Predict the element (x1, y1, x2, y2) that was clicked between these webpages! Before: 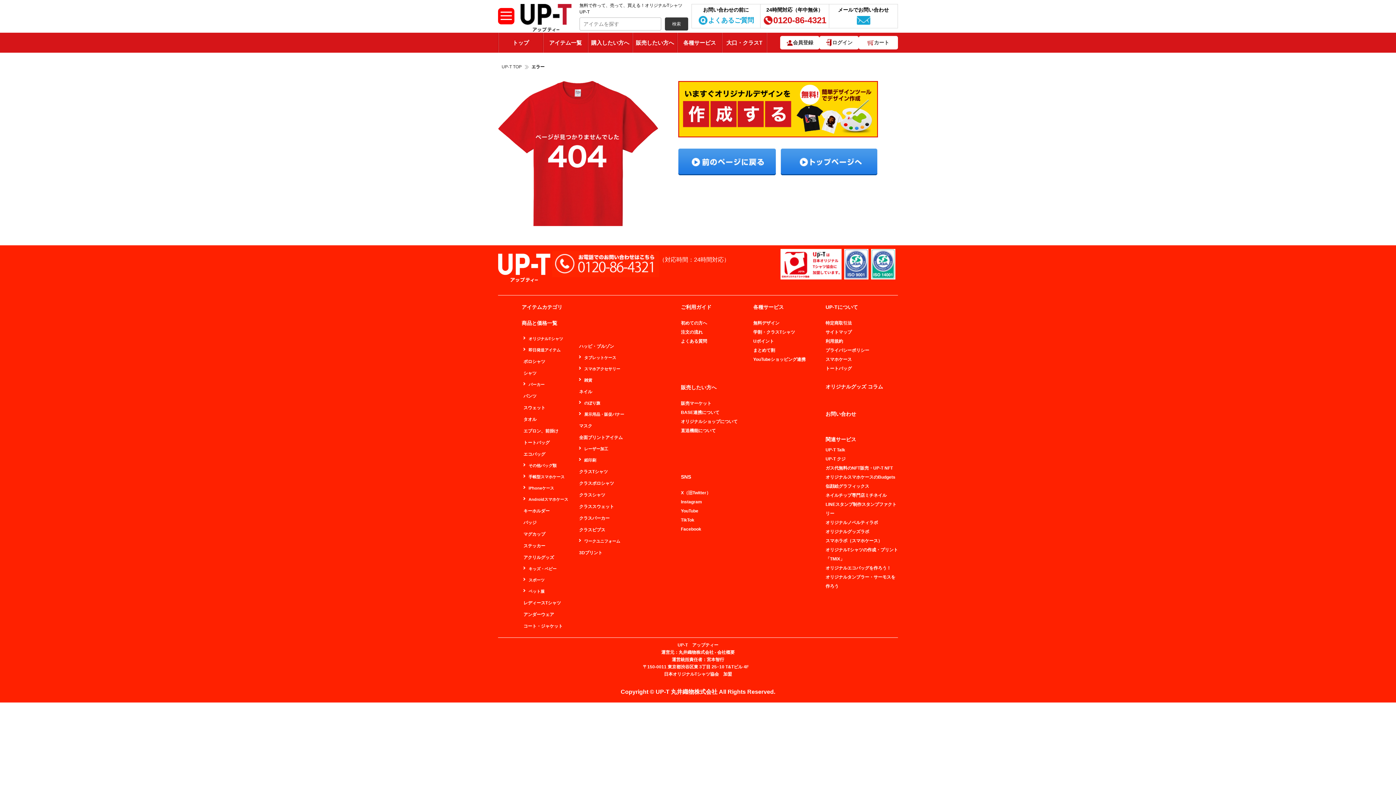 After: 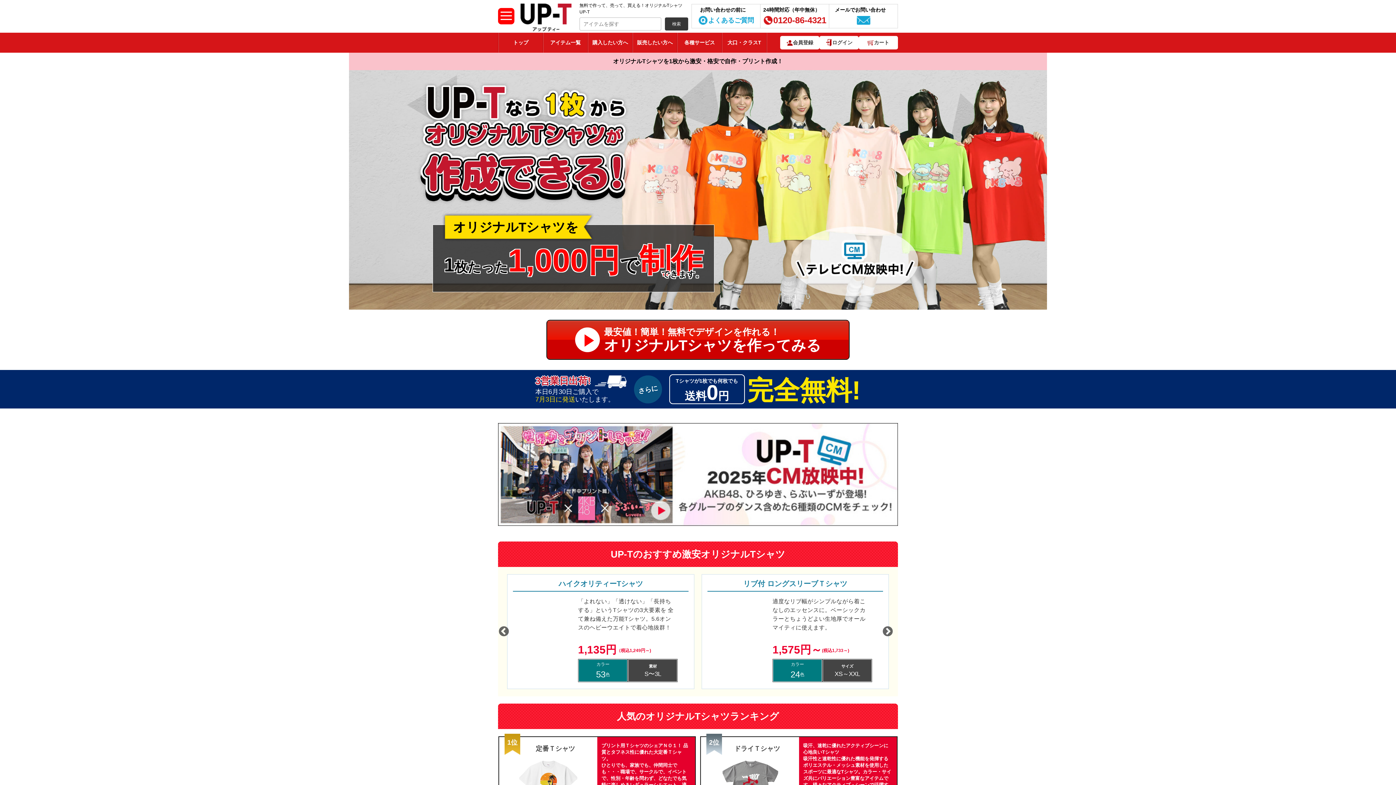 Action: bbox: (520, 3, 572, 31) label: 無料で作って、売って、買える！オリジナルTシャツUP-T（アップティー）